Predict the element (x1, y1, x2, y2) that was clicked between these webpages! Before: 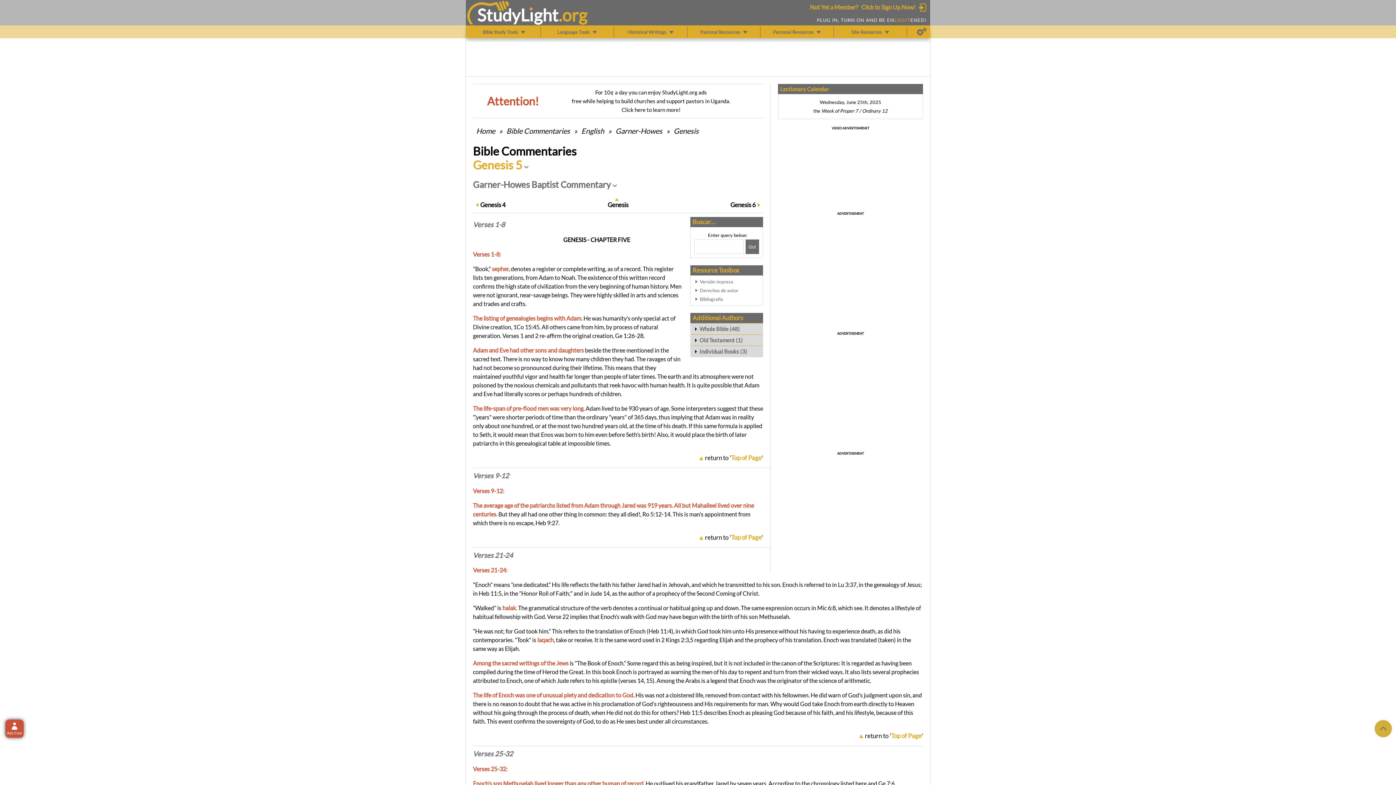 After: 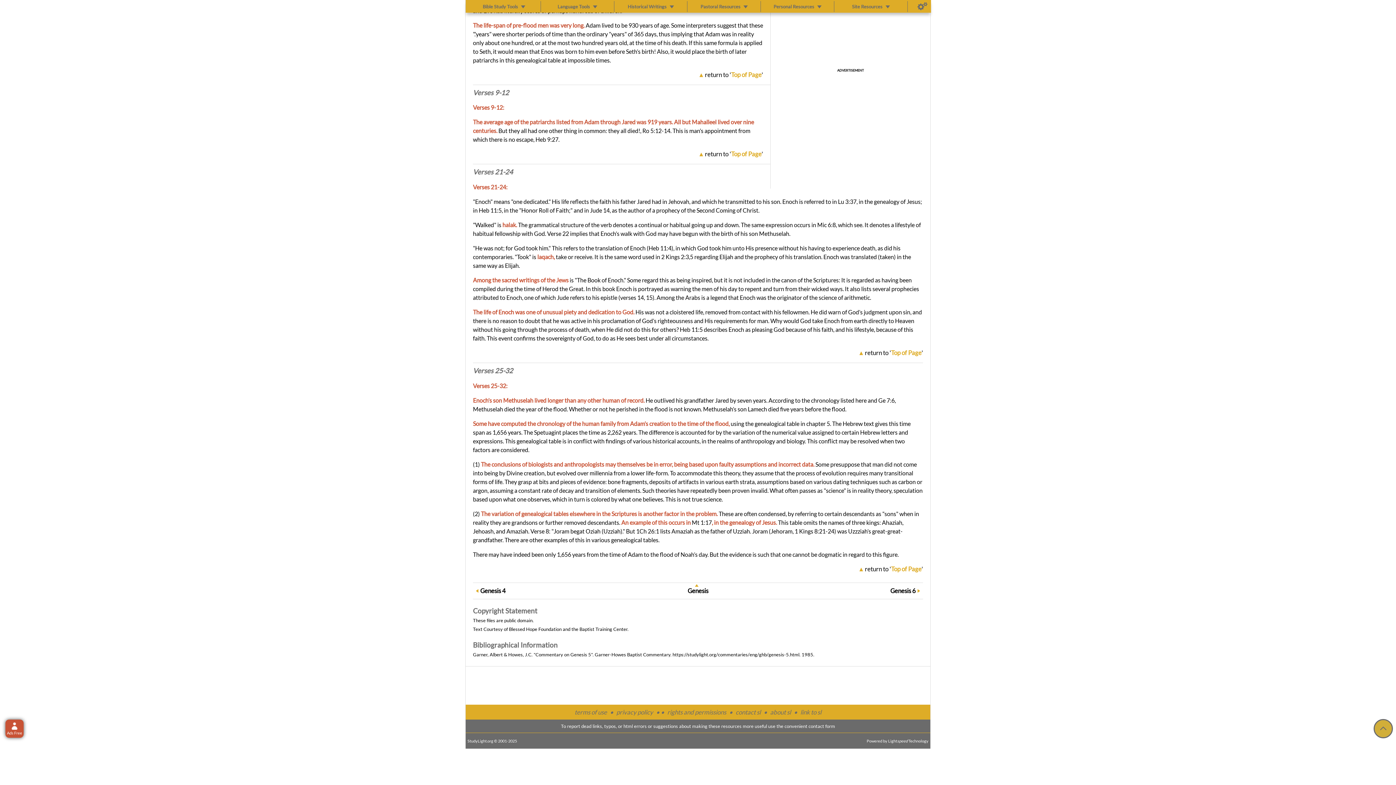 Action: label: Bibliografía bbox: (700, 294, 759, 303)